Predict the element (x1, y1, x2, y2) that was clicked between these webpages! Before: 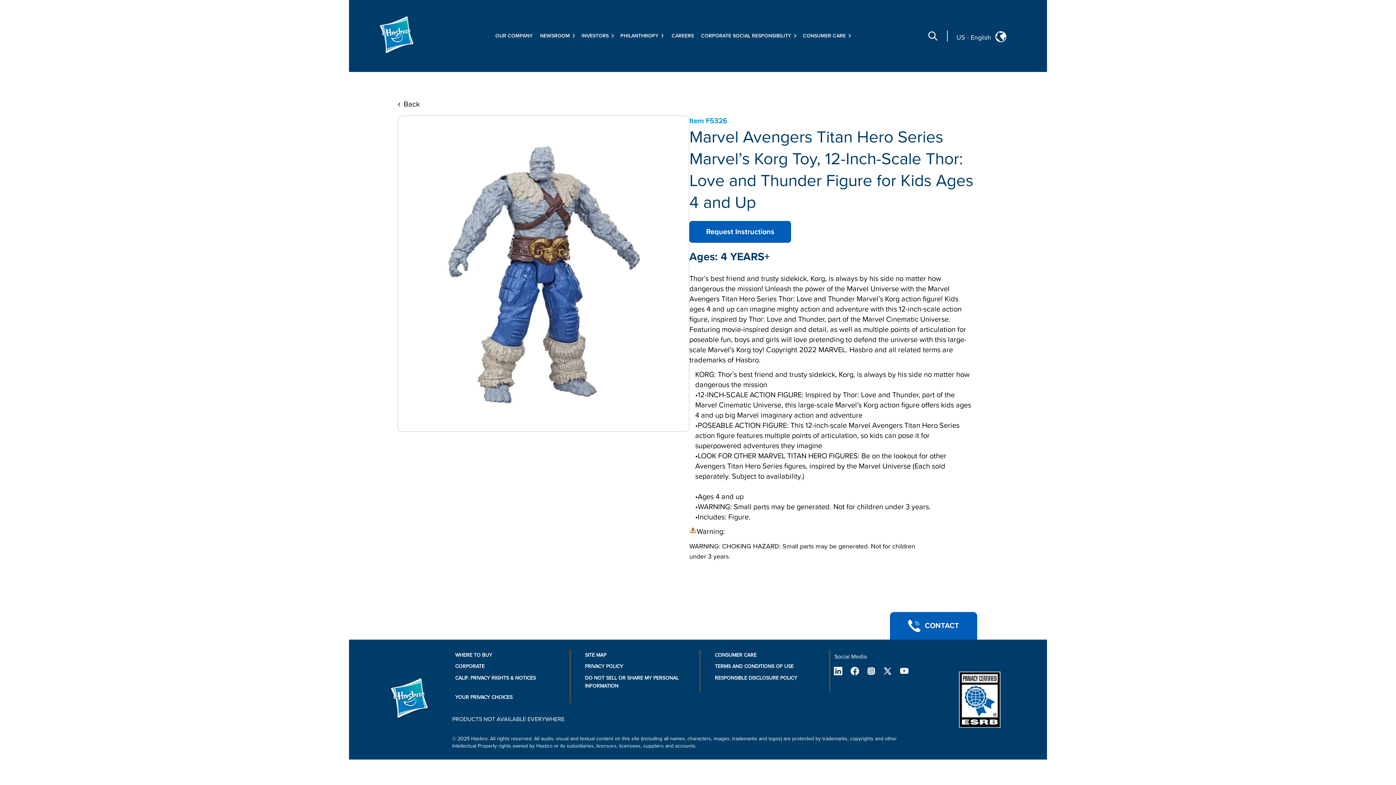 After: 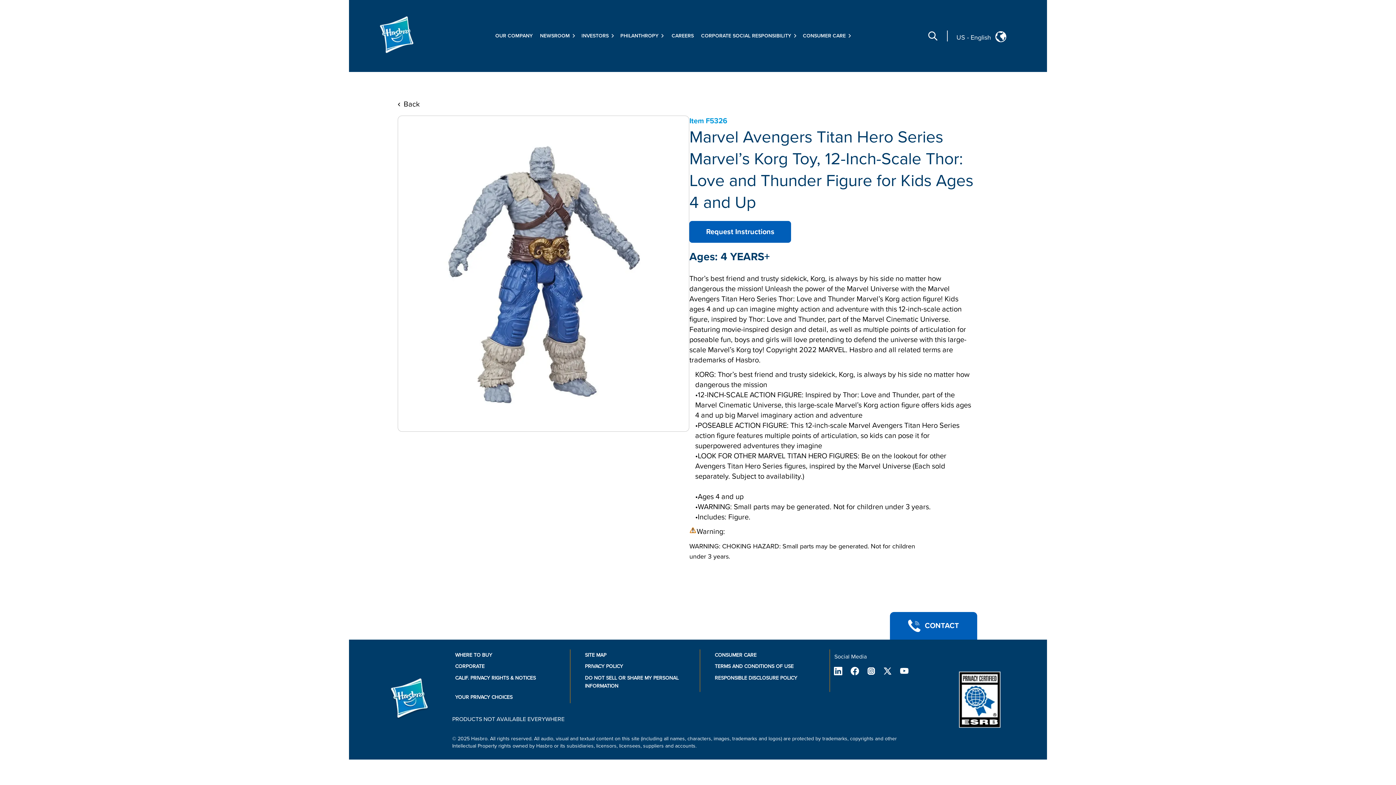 Action: bbox: (714, 675, 797, 681) label: RESPONSIBLE DISCLOSURE POLICY